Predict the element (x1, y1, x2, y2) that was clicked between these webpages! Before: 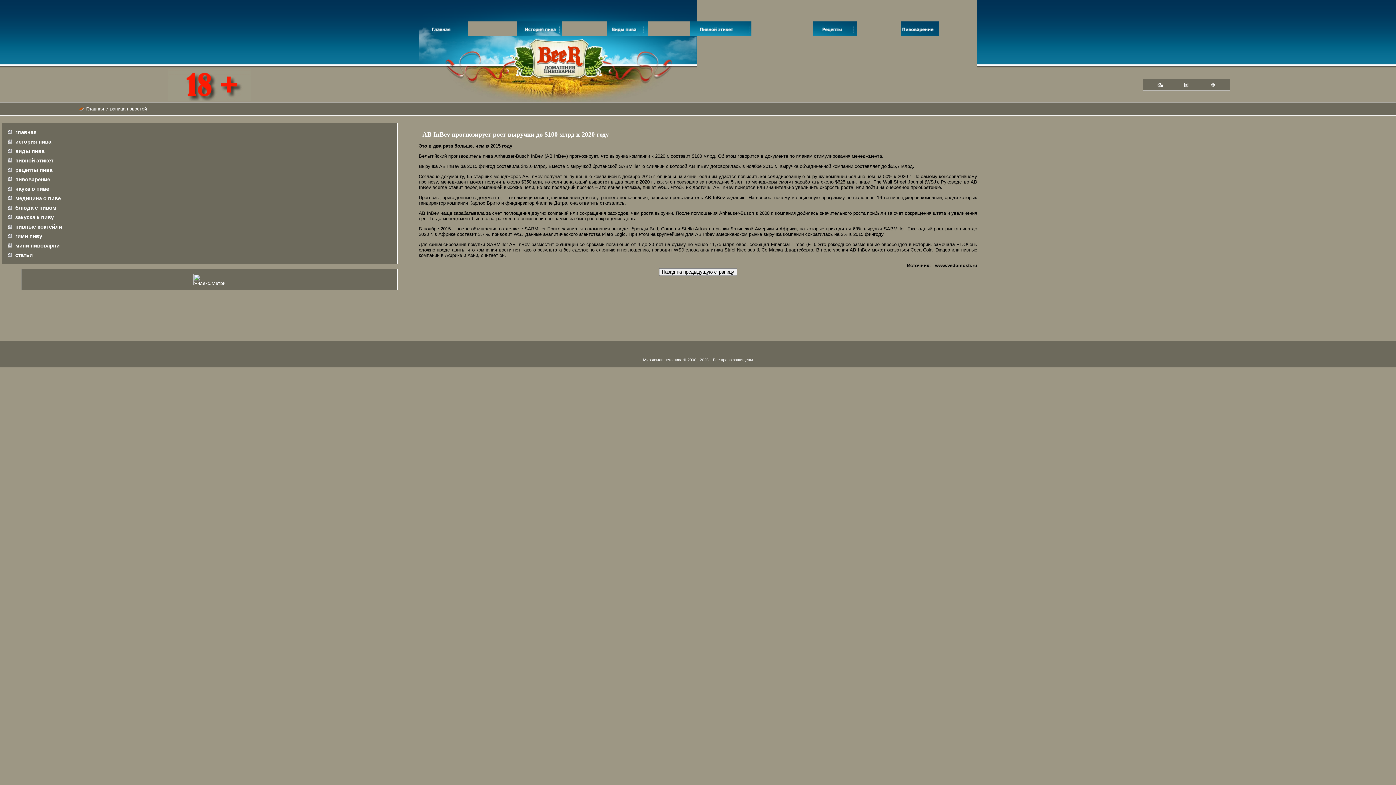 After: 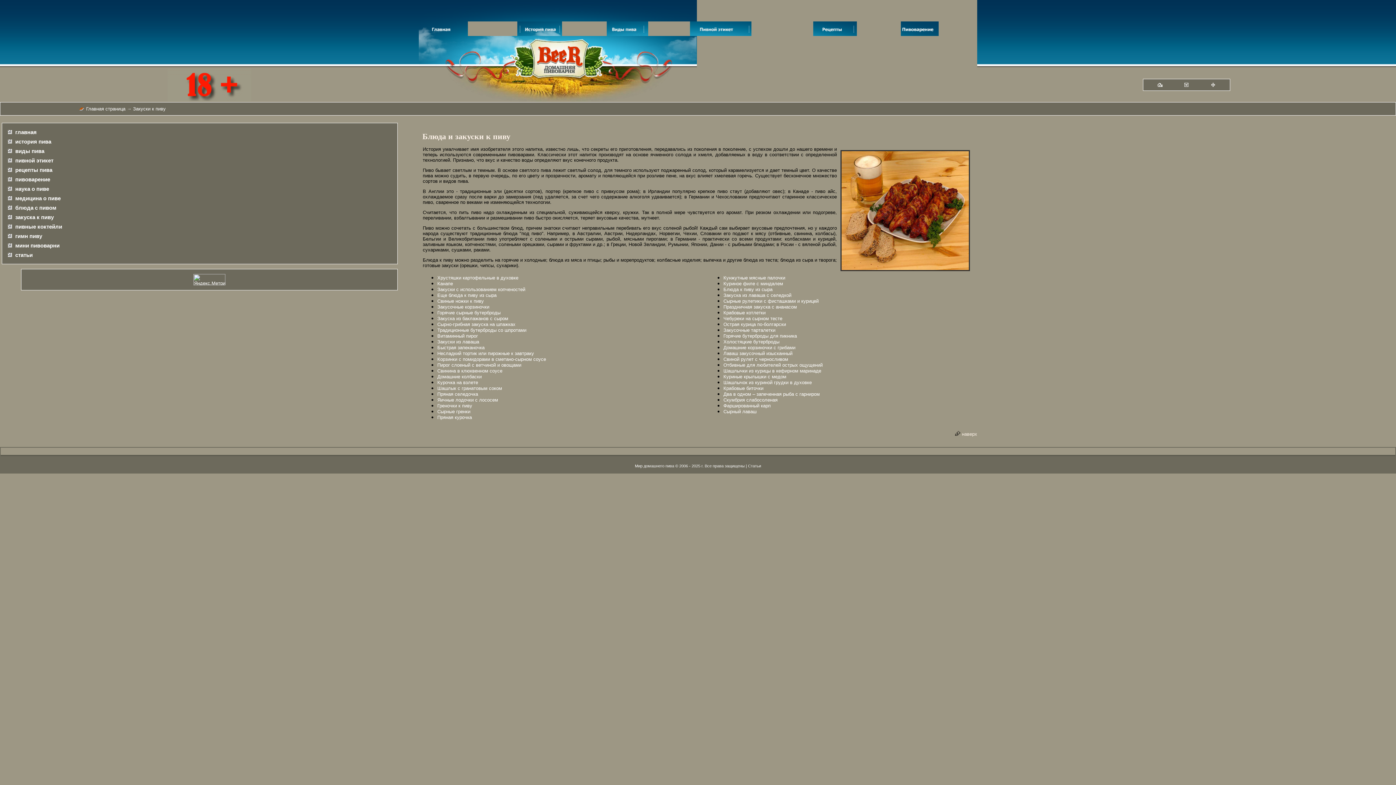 Action: label: закуска к пиву bbox: (15, 214, 53, 220)